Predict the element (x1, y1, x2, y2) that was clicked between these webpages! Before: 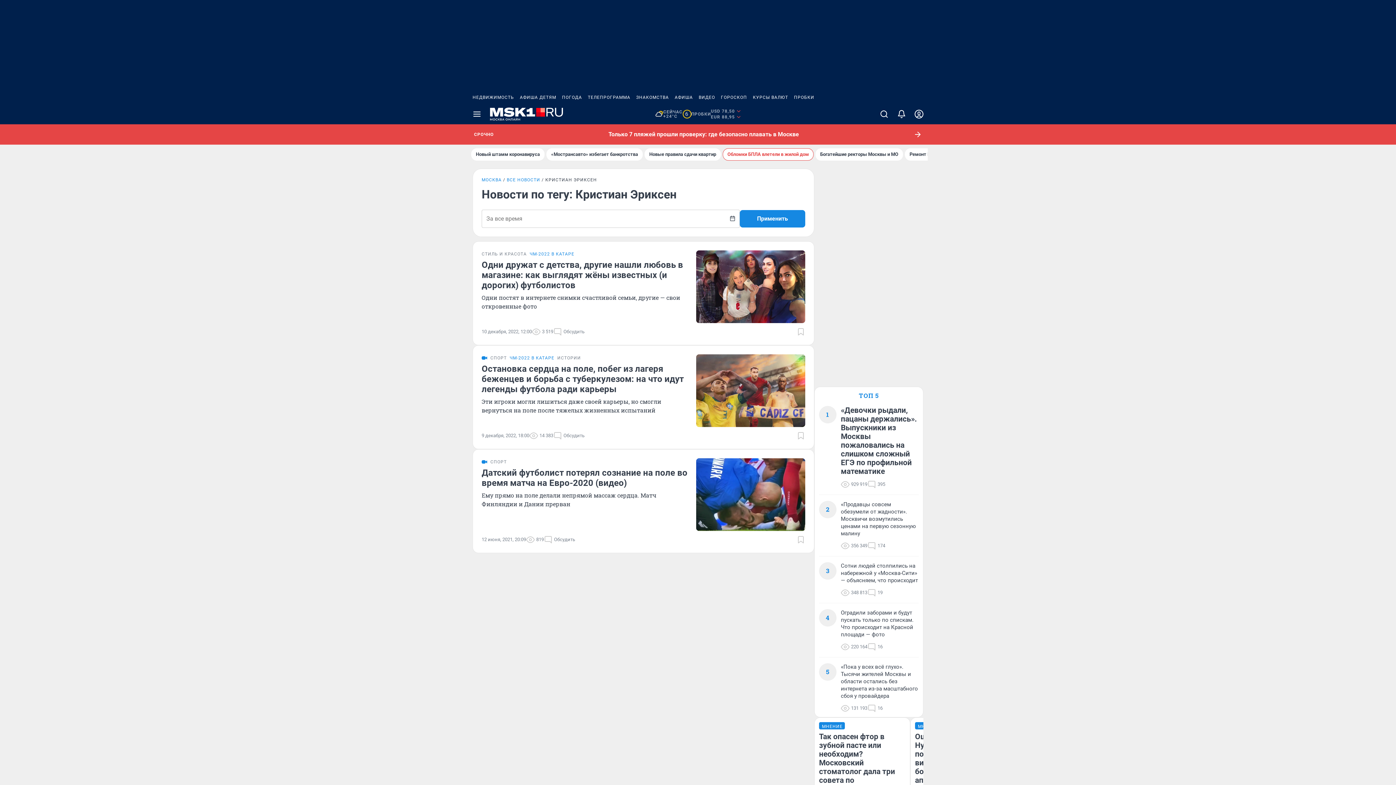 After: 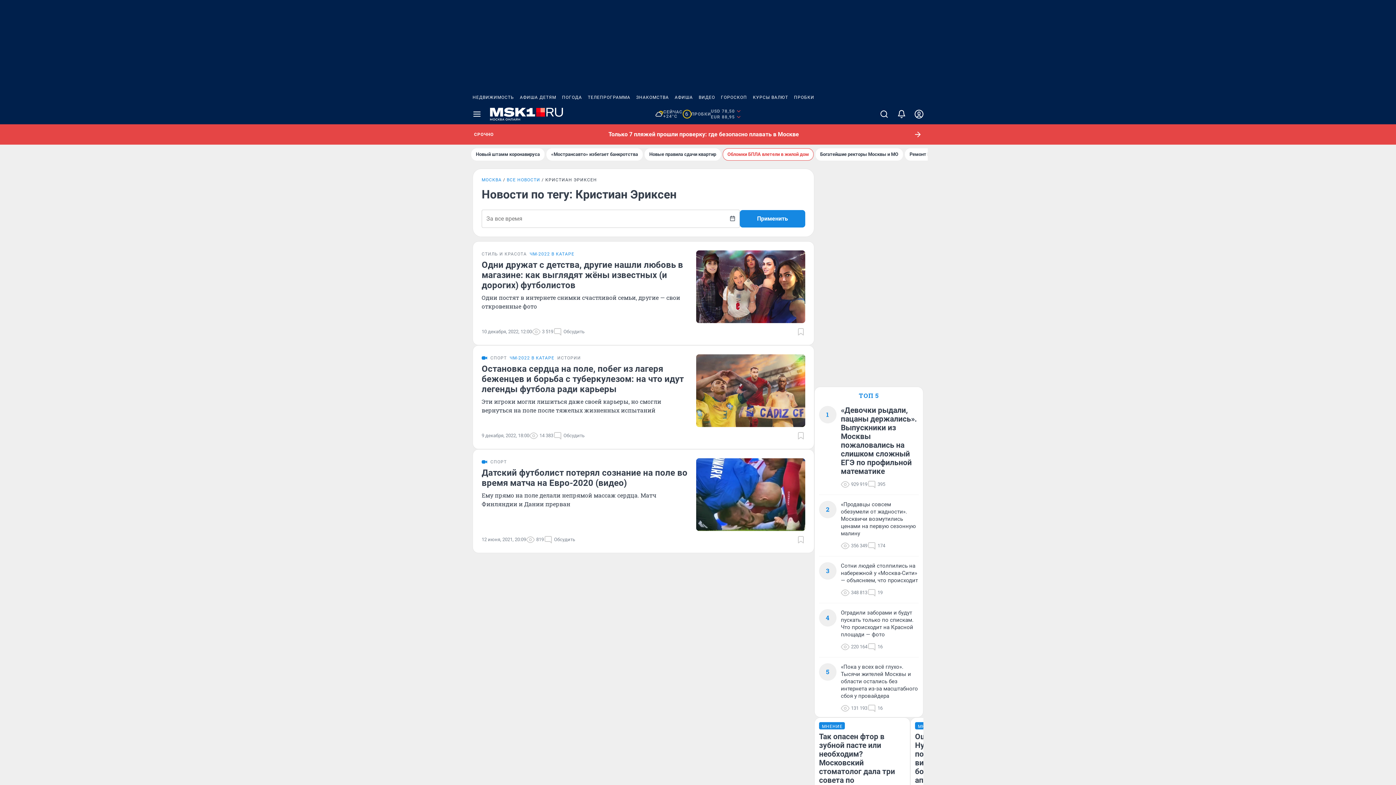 Action: bbox: (740, 210, 805, 227) label: Применить